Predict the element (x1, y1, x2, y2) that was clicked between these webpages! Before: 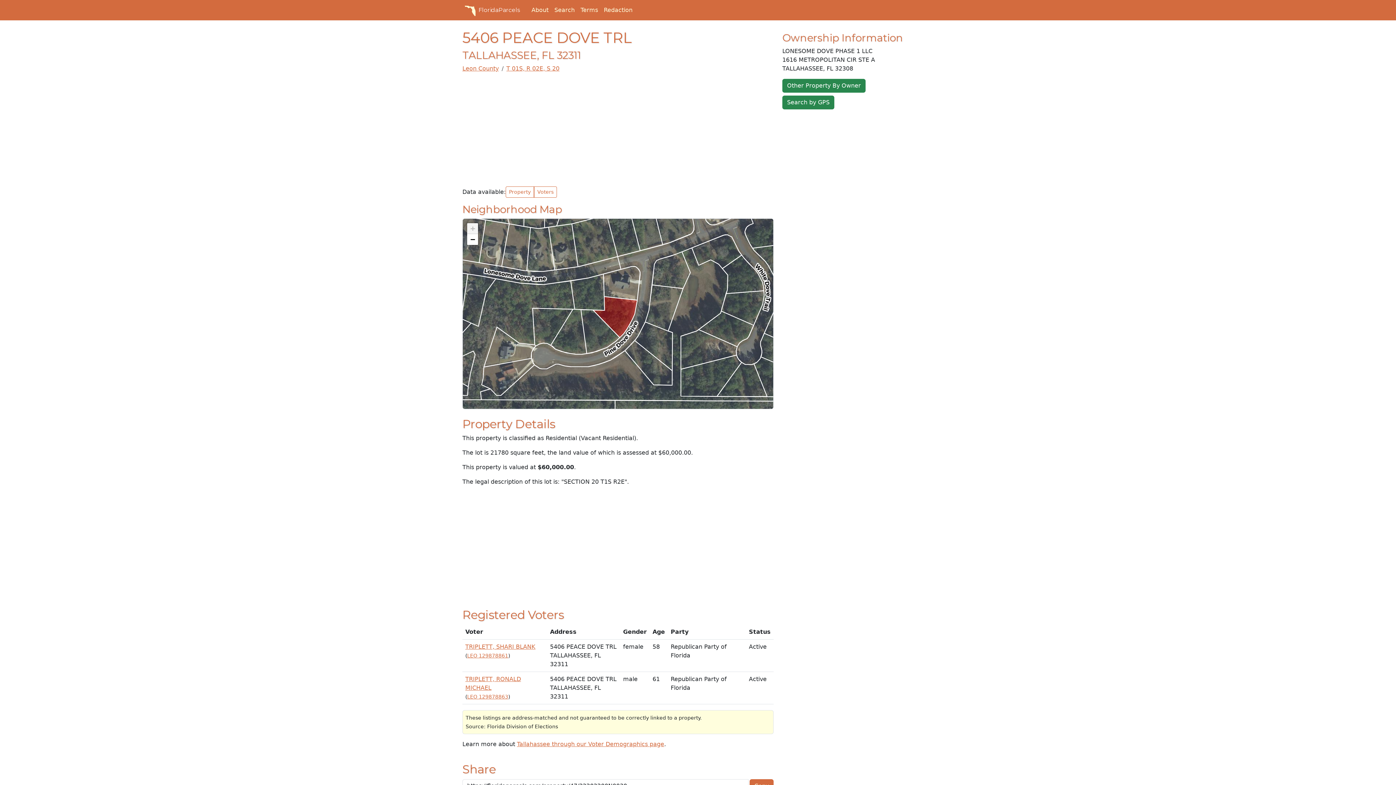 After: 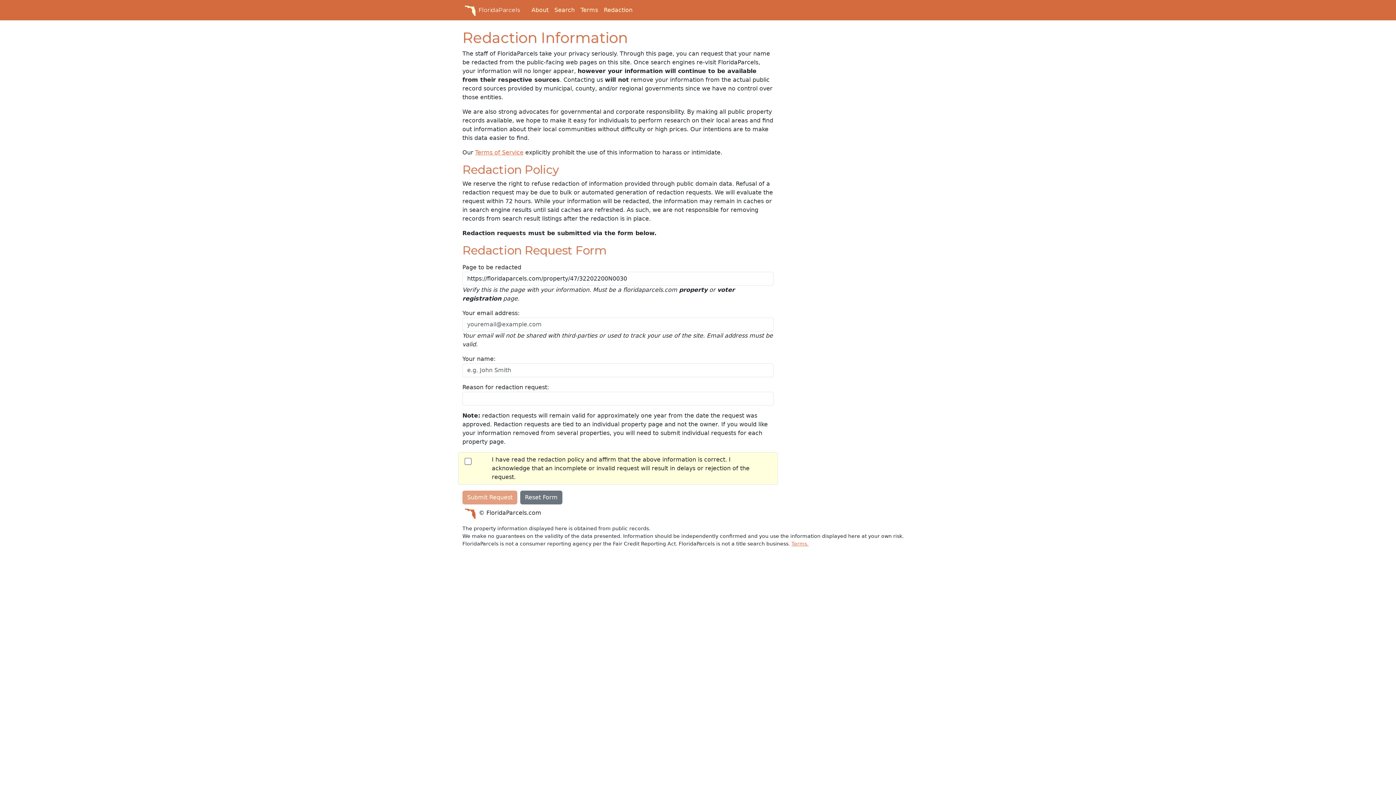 Action: label: Redaction bbox: (601, 2, 635, 17)